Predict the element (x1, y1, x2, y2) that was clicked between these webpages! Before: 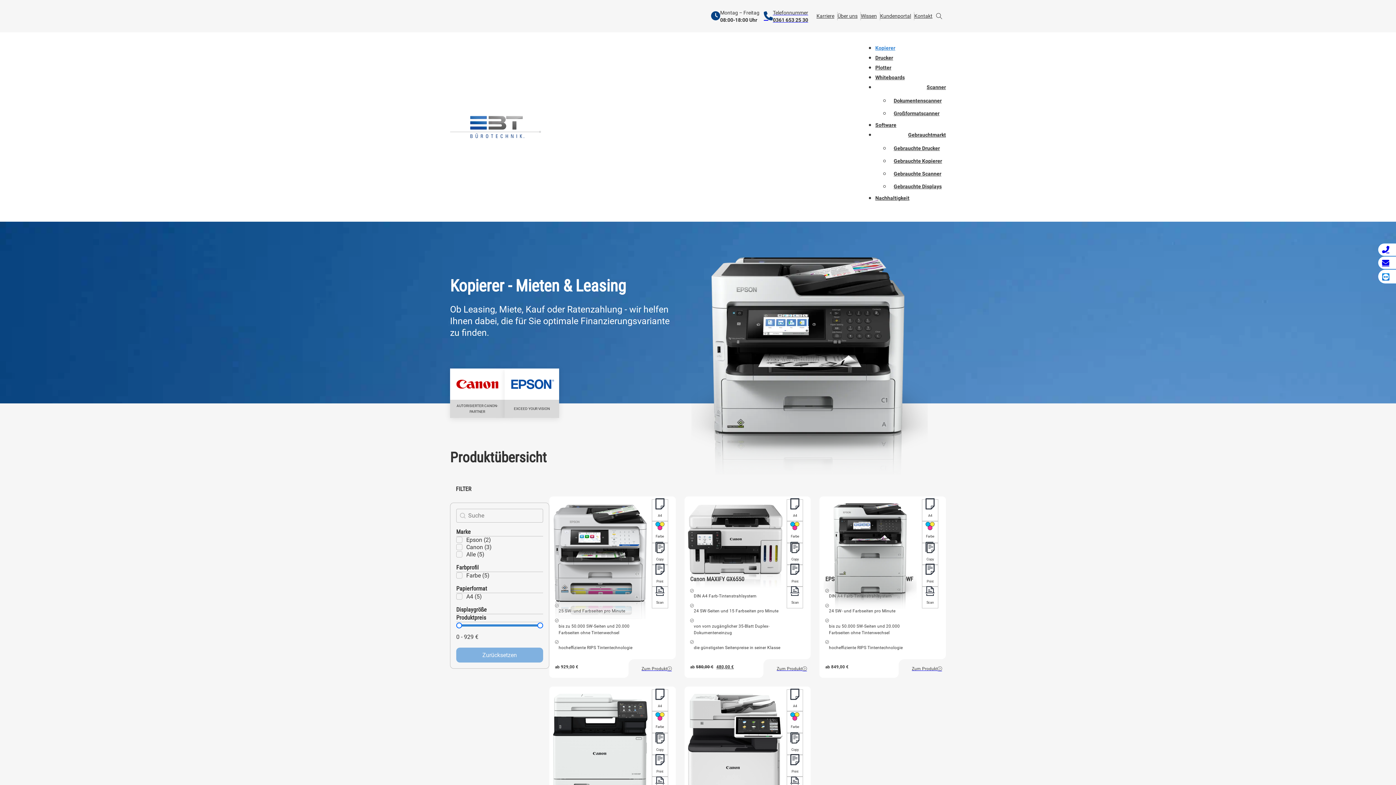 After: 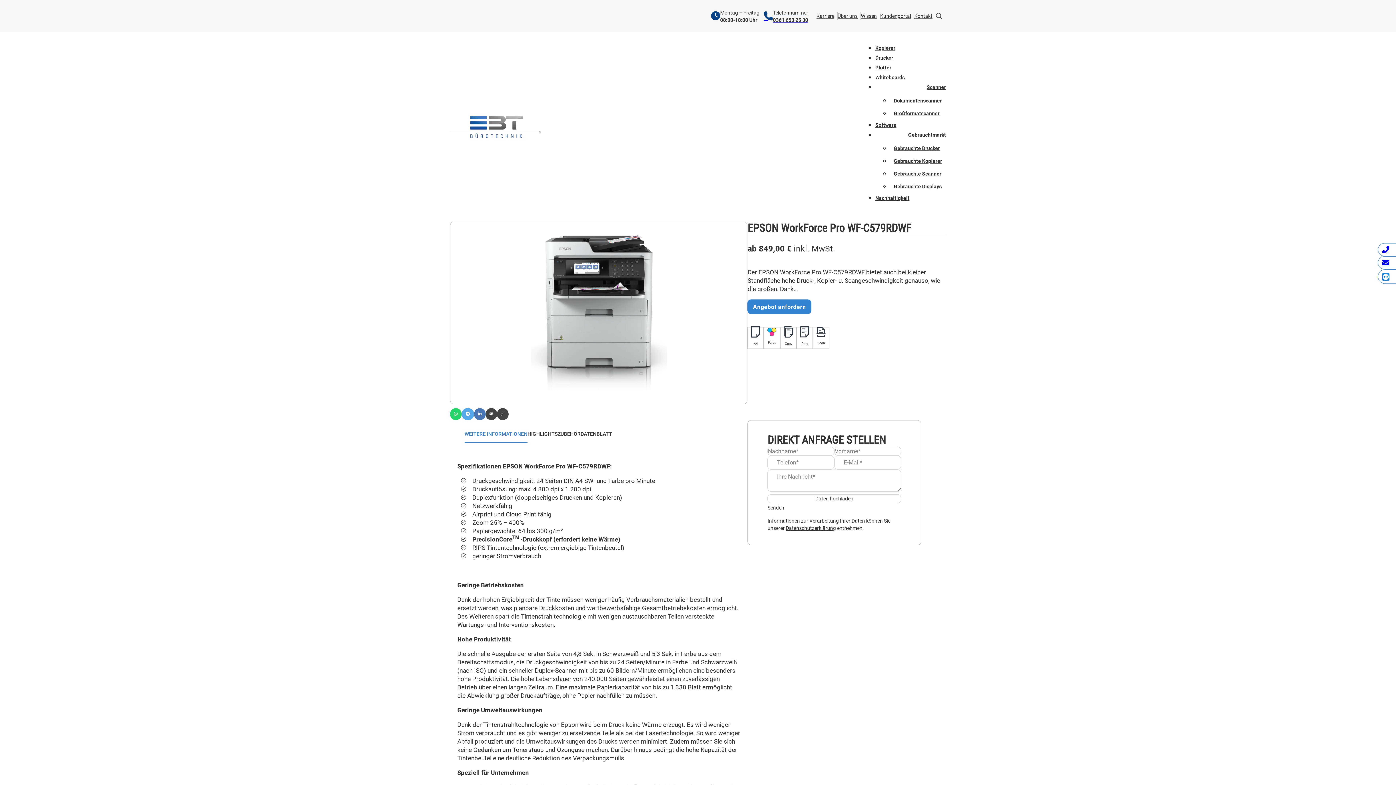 Action: label: Zum Produkt "EPSON WorkForce Pro WF-C579RDWF" bbox: (898, 659, 946, 678)